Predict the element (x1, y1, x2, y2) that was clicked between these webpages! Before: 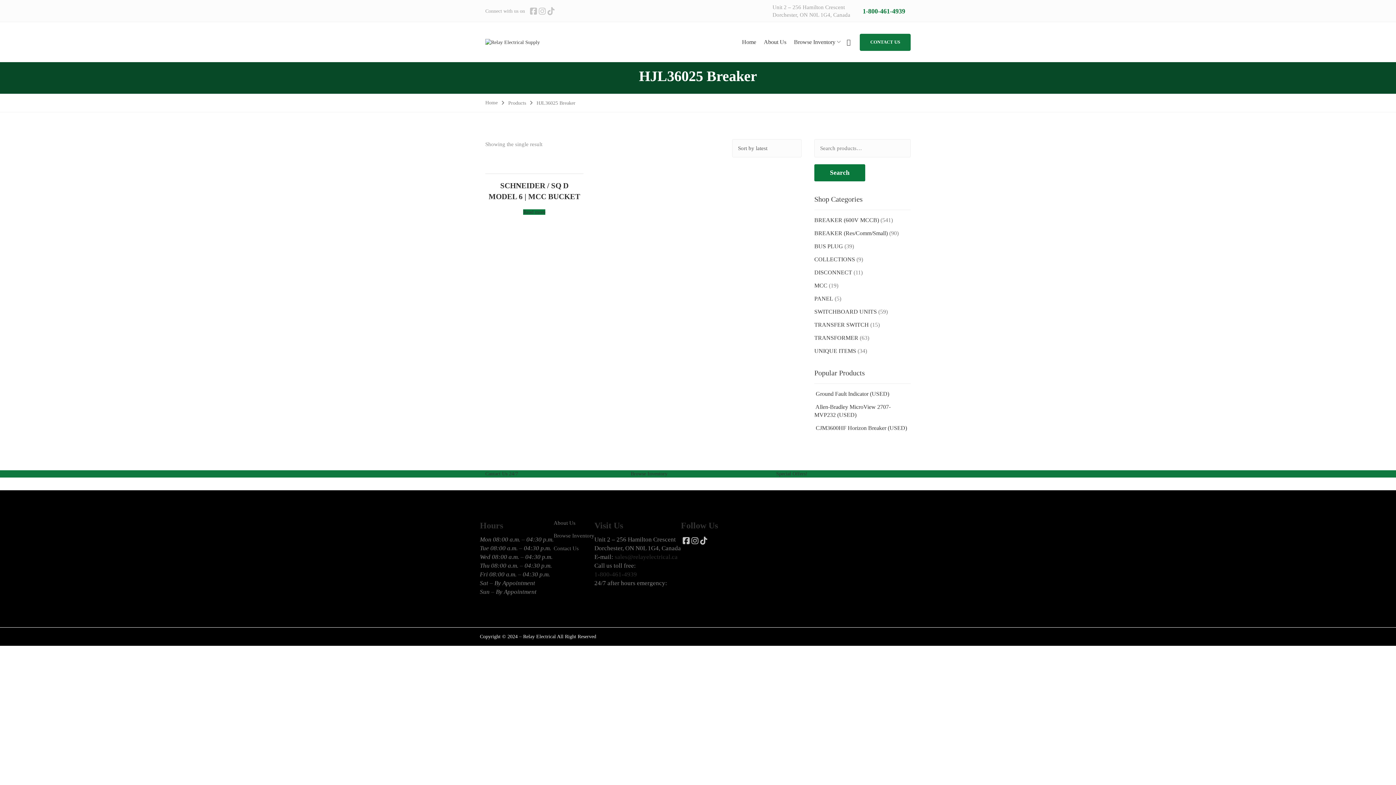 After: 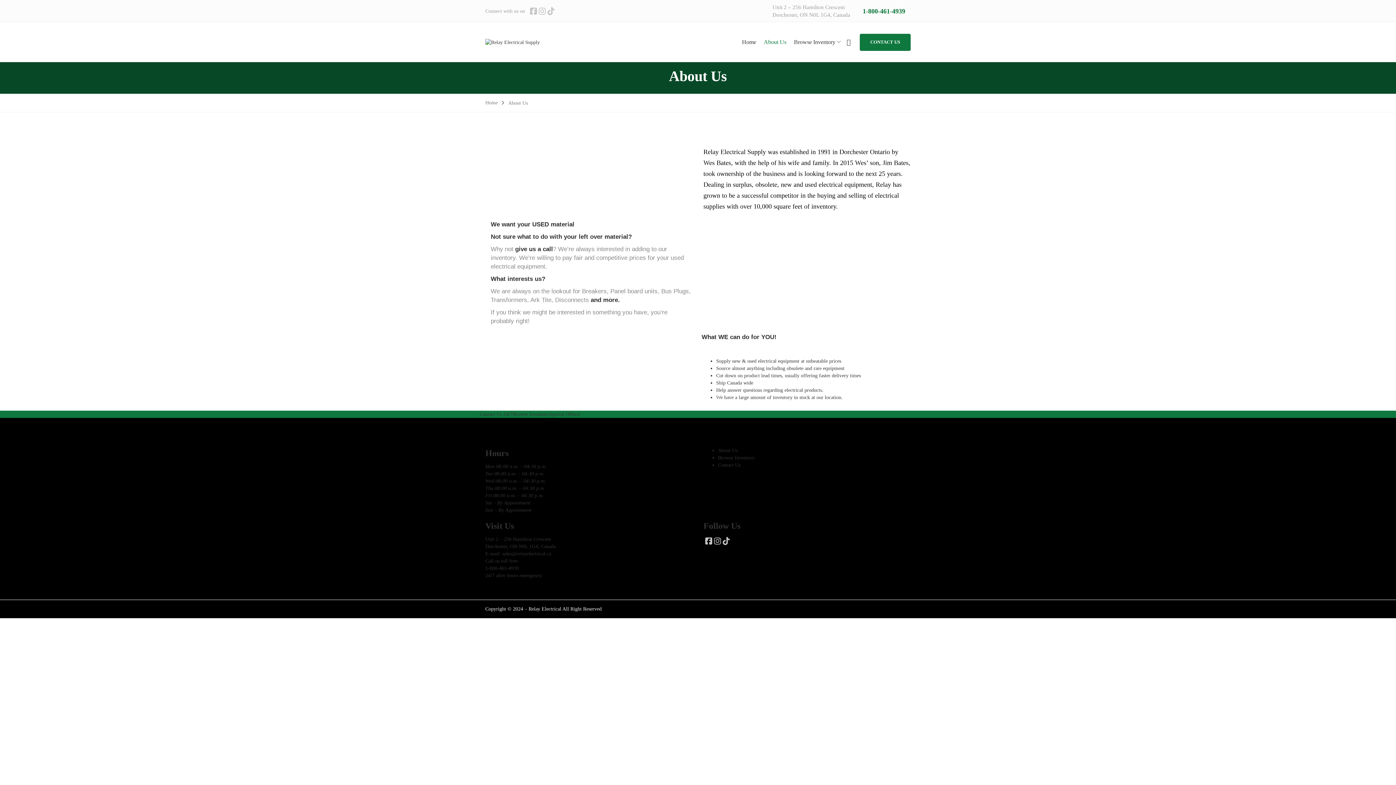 Action: bbox: (764, 22, 794, 62) label: About Us